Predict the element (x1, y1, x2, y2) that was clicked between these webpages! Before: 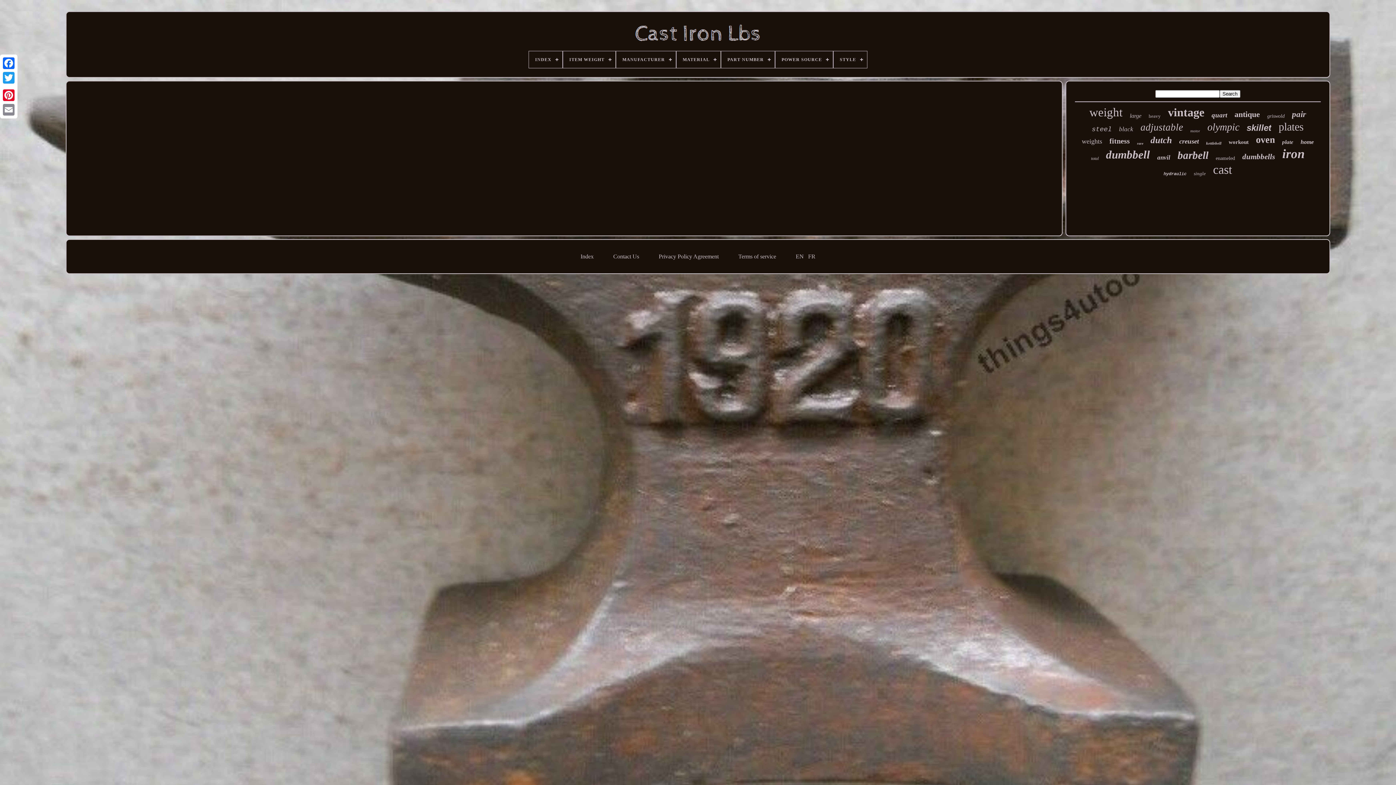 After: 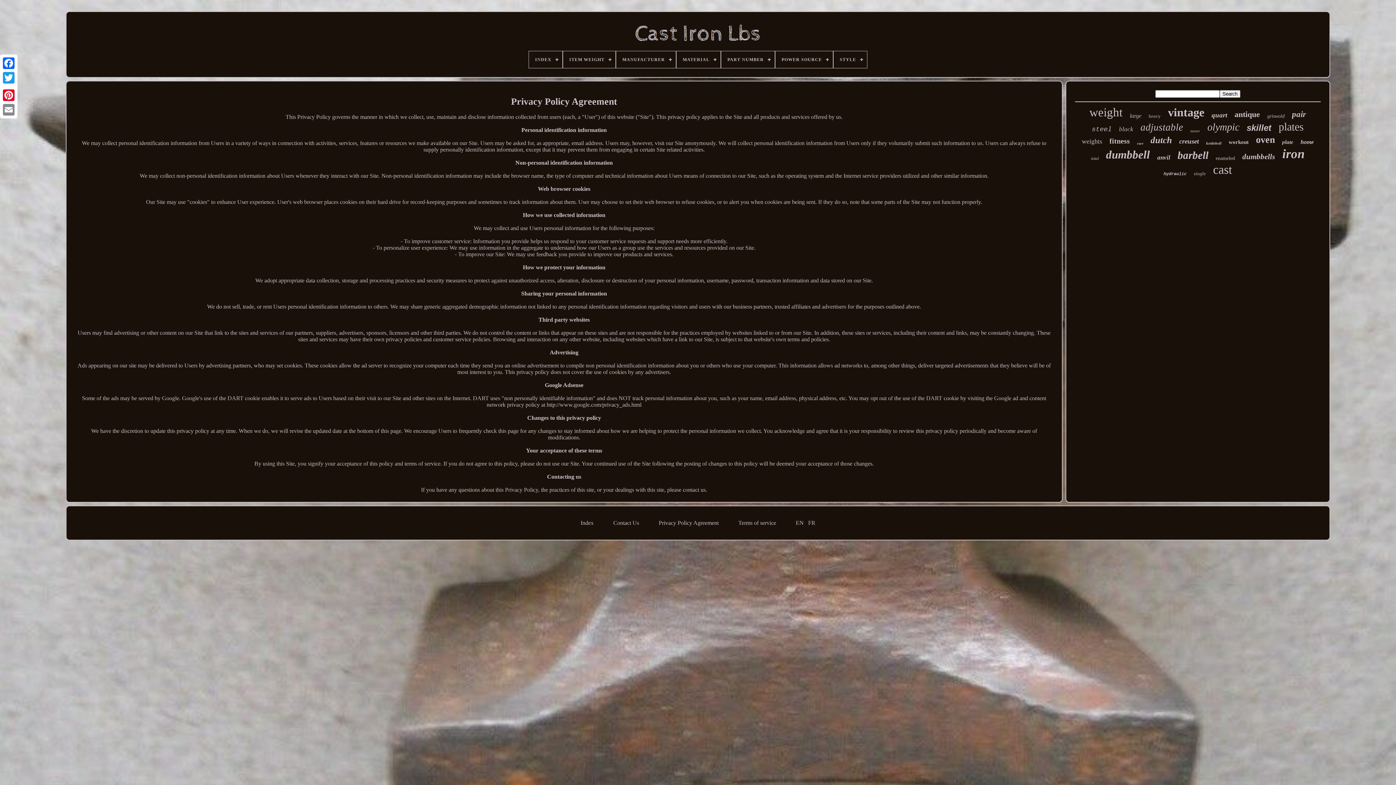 Action: label: Privacy Policy Agreement bbox: (658, 253, 718, 260)